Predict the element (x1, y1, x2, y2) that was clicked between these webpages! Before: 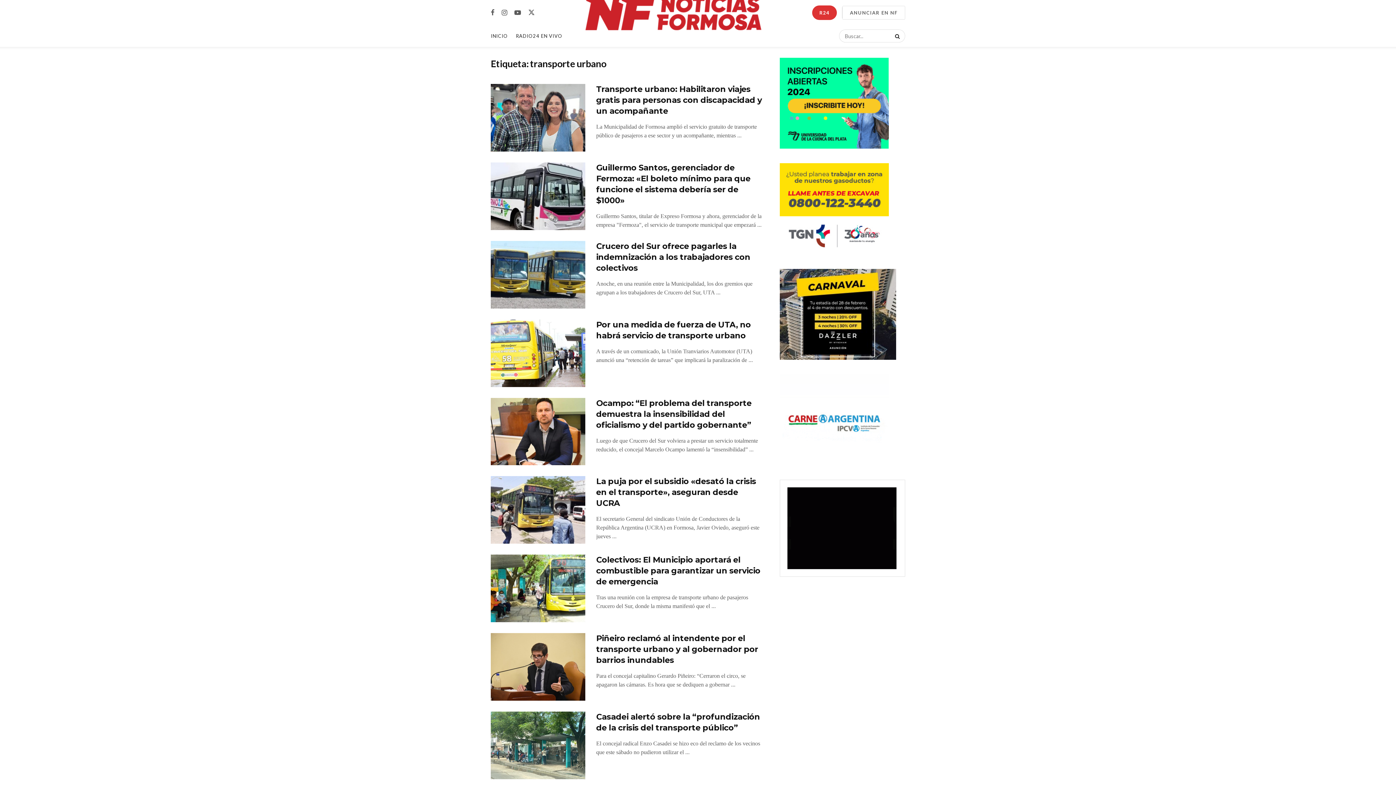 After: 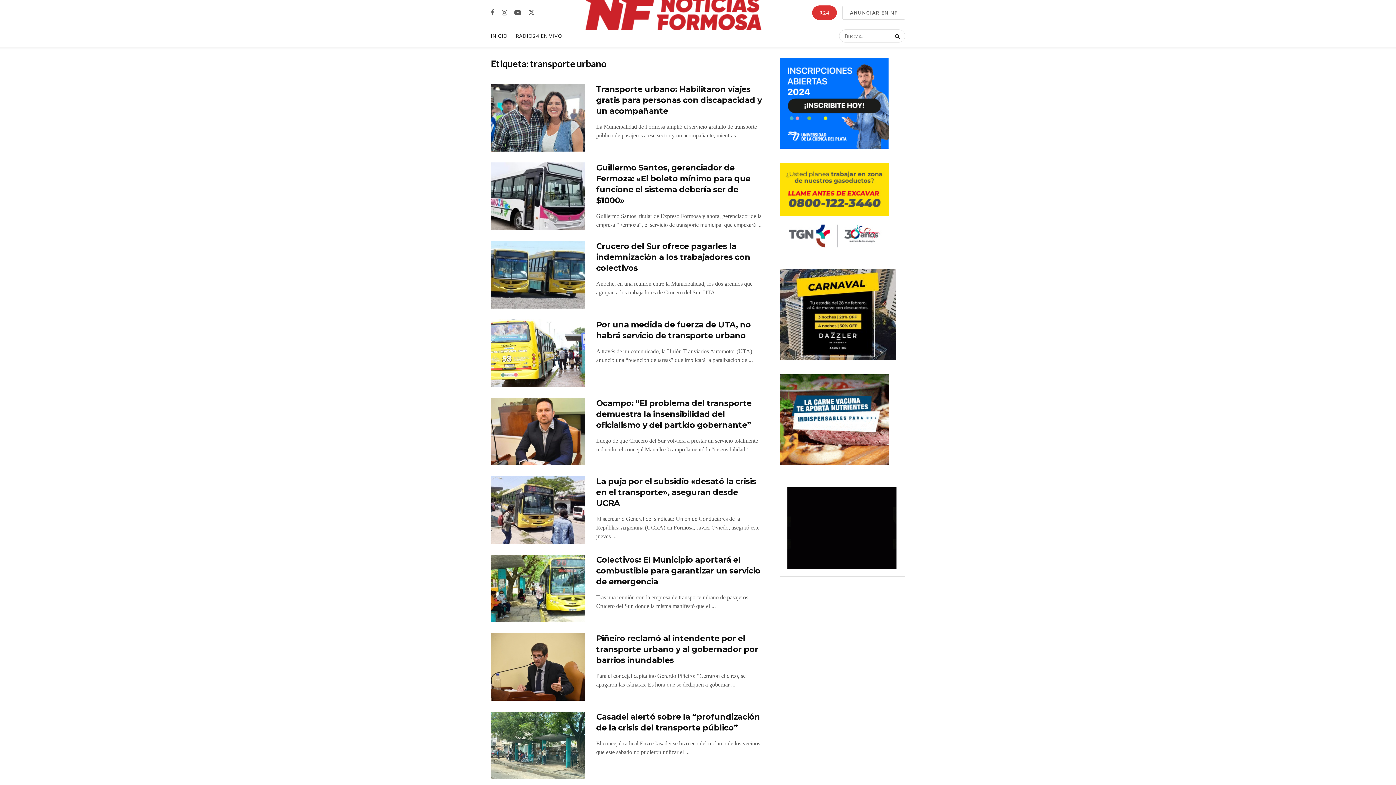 Action: bbox: (780, 205, 889, 211)